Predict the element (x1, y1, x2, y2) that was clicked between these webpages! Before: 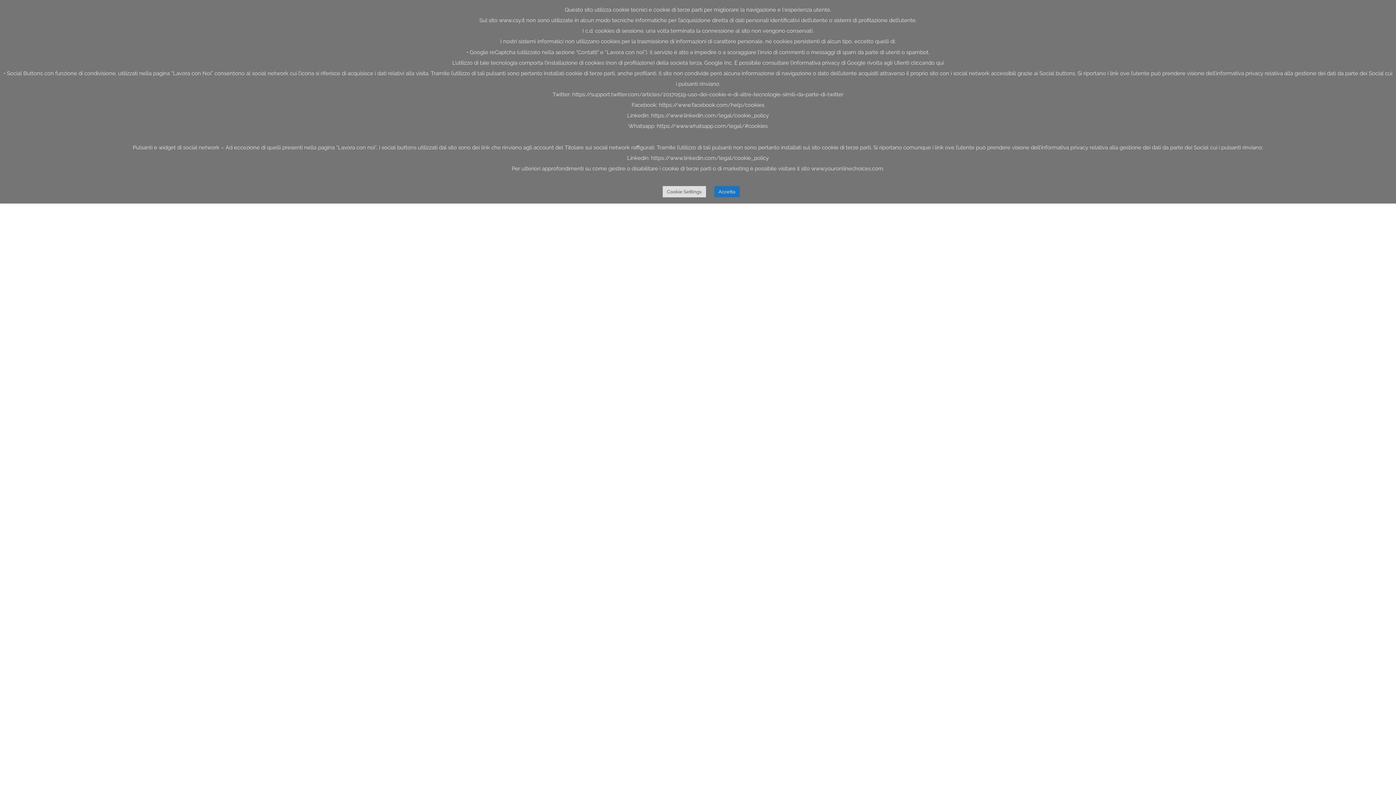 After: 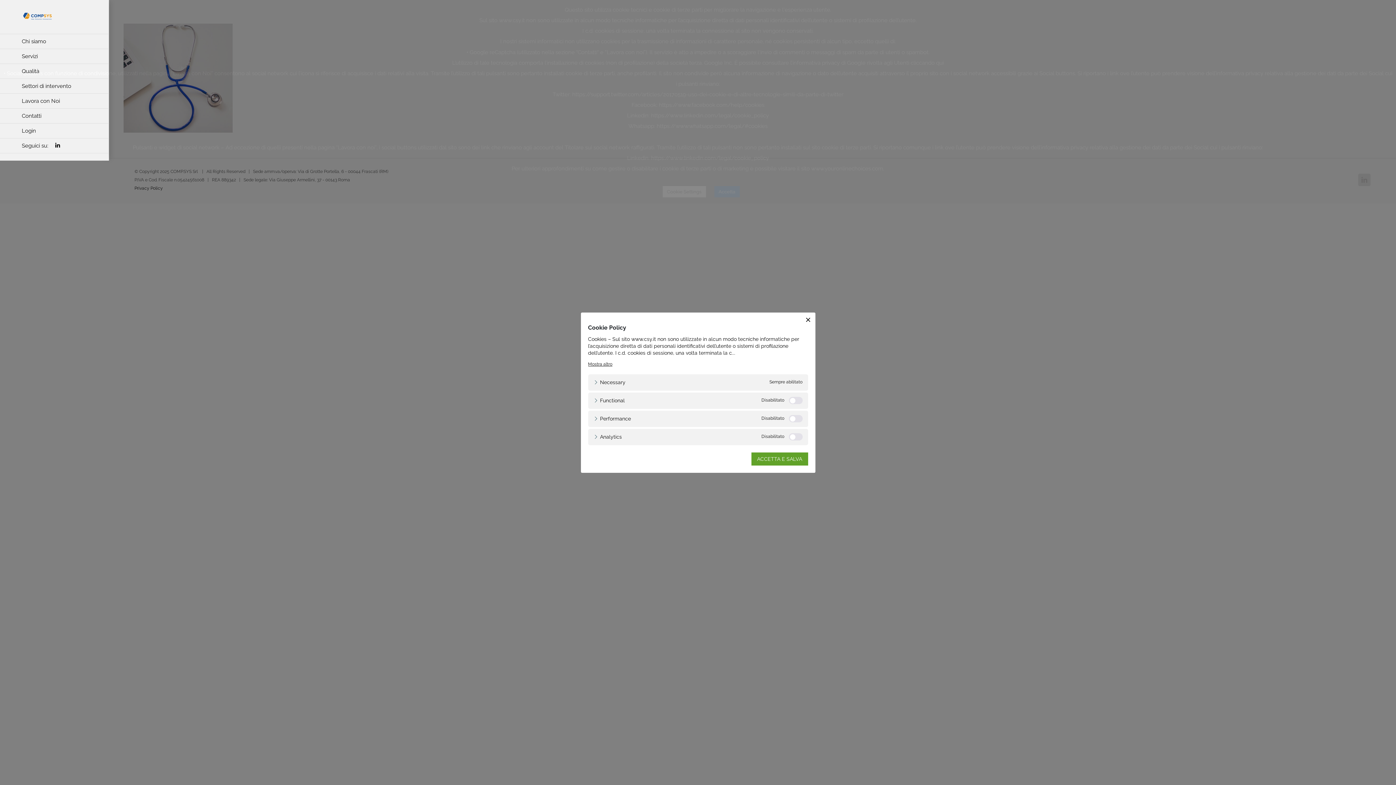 Action: bbox: (662, 186, 706, 197) label: Cookie Settings